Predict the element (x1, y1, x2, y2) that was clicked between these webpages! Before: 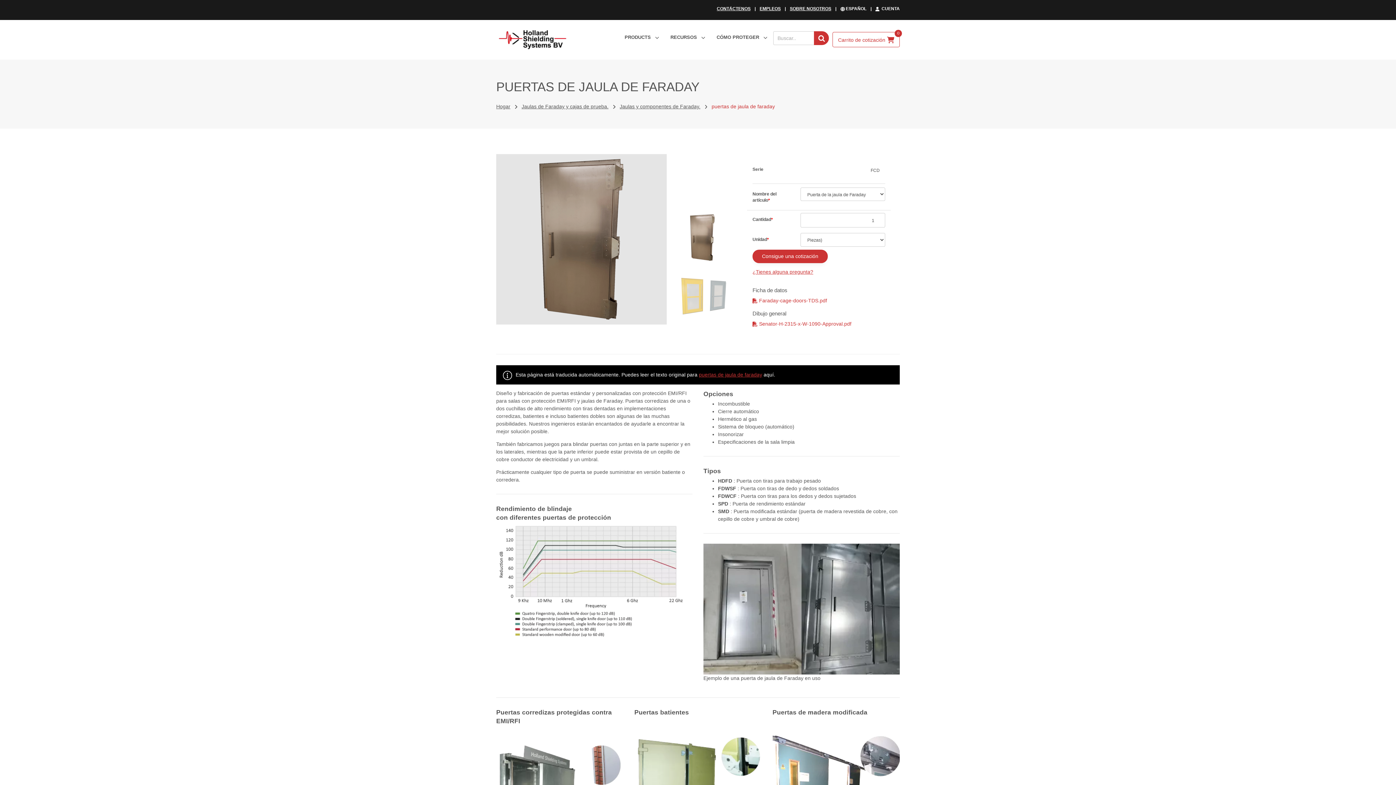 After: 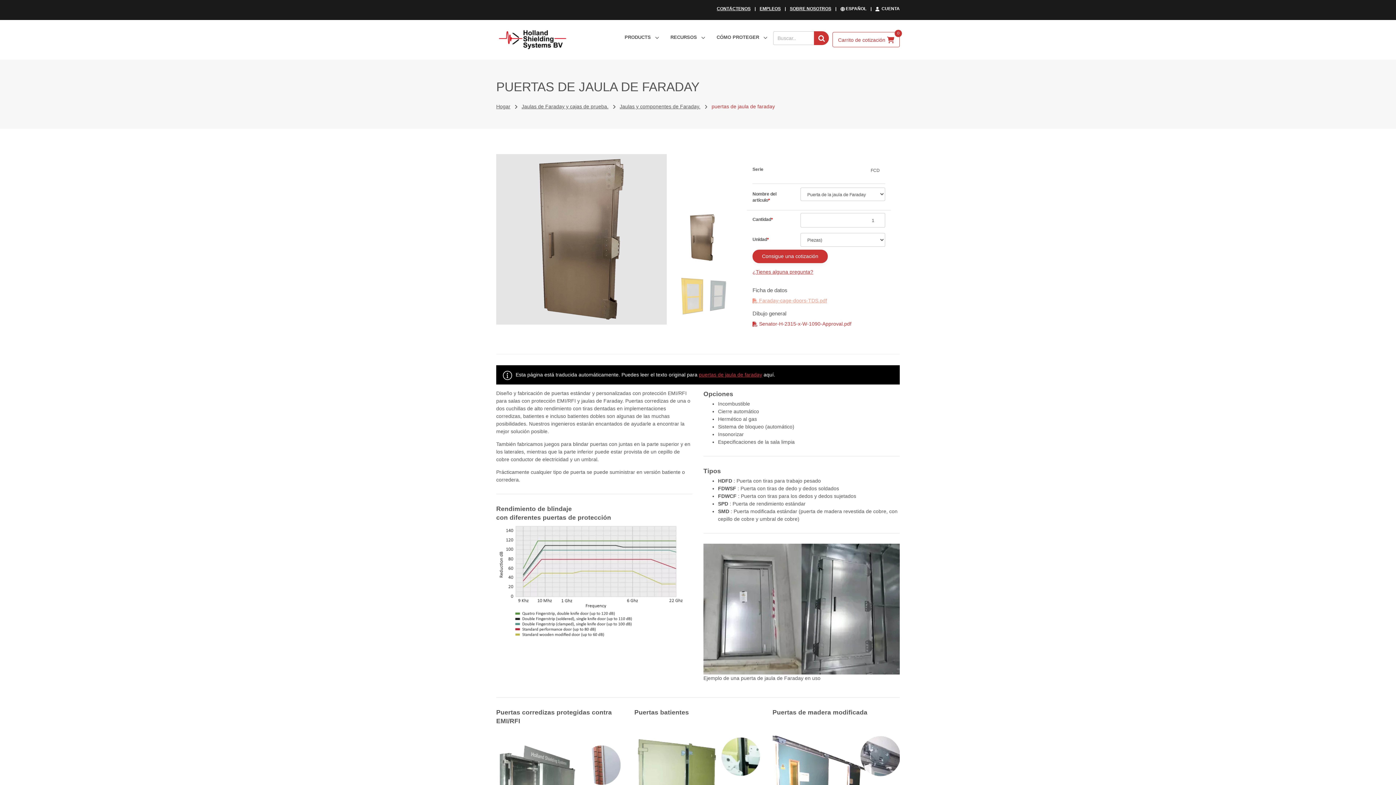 Action: label:  Faraday-cage-doors-TDS.pdf bbox: (752, 297, 827, 303)